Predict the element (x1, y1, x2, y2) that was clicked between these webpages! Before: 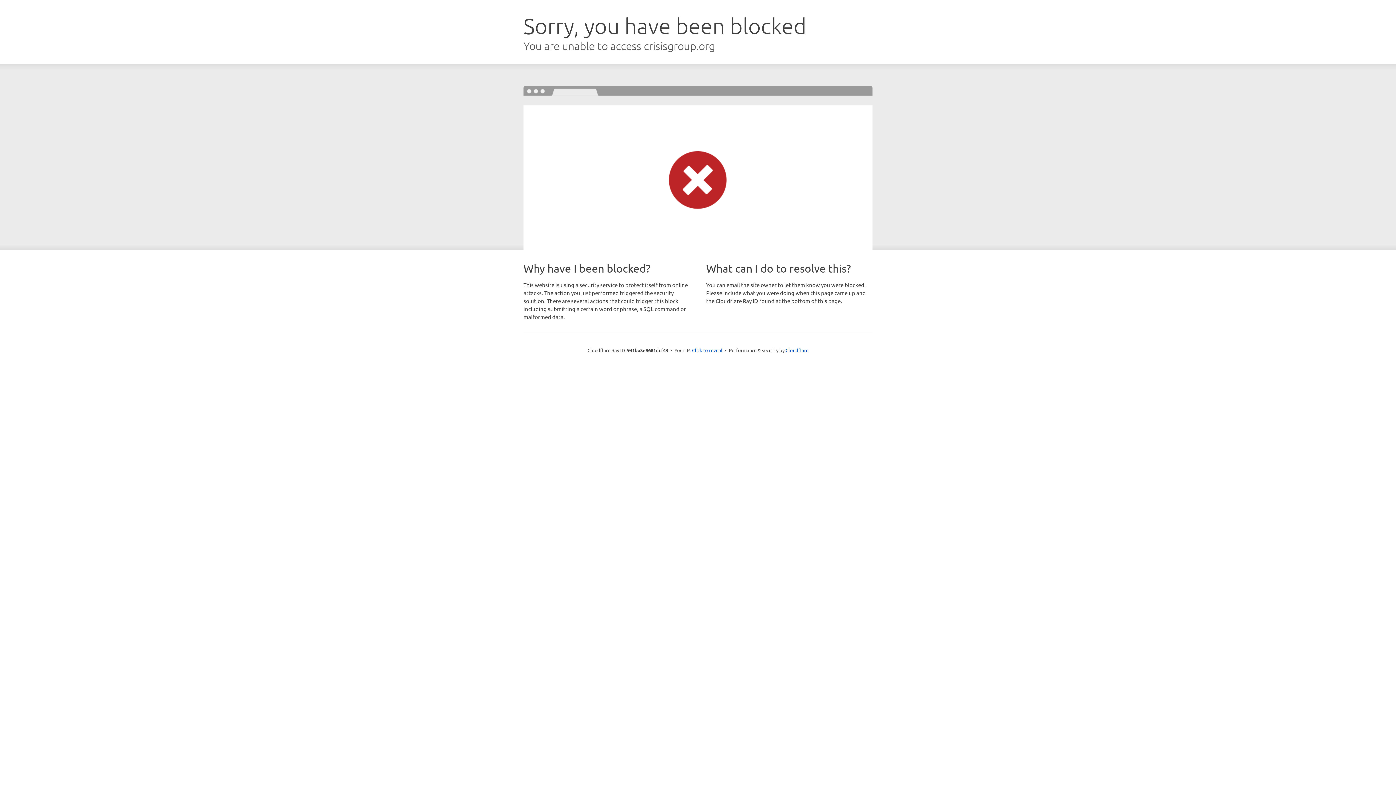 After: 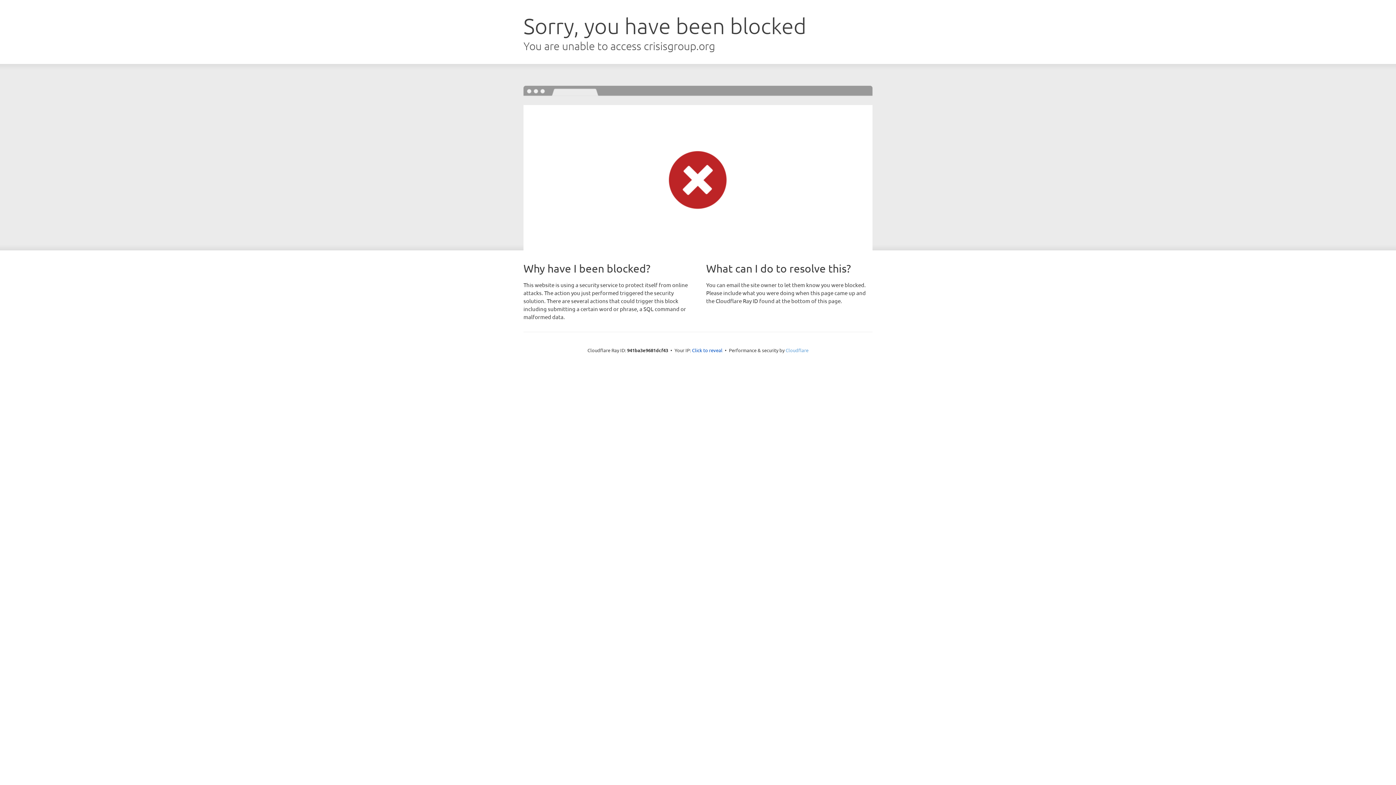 Action: label: Cloudflare bbox: (785, 347, 808, 353)